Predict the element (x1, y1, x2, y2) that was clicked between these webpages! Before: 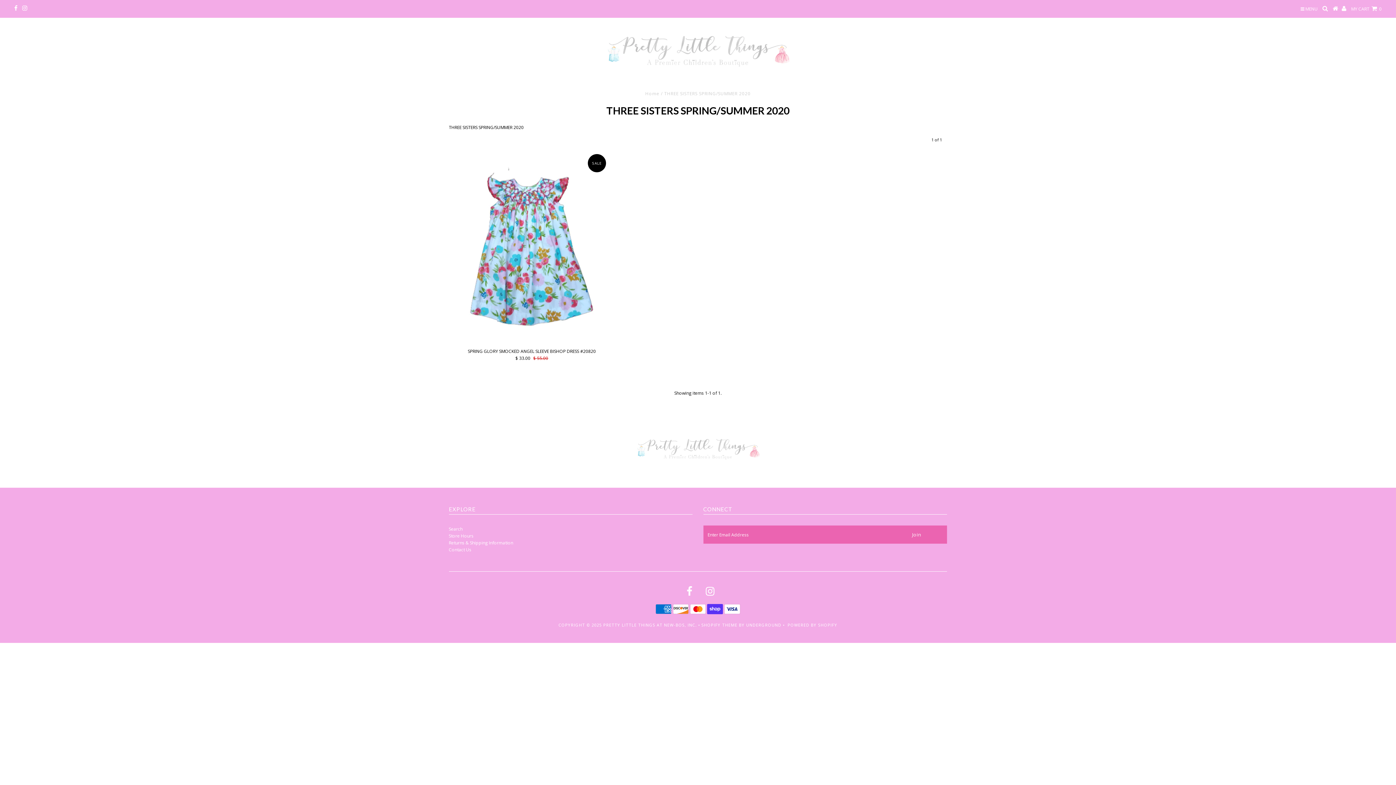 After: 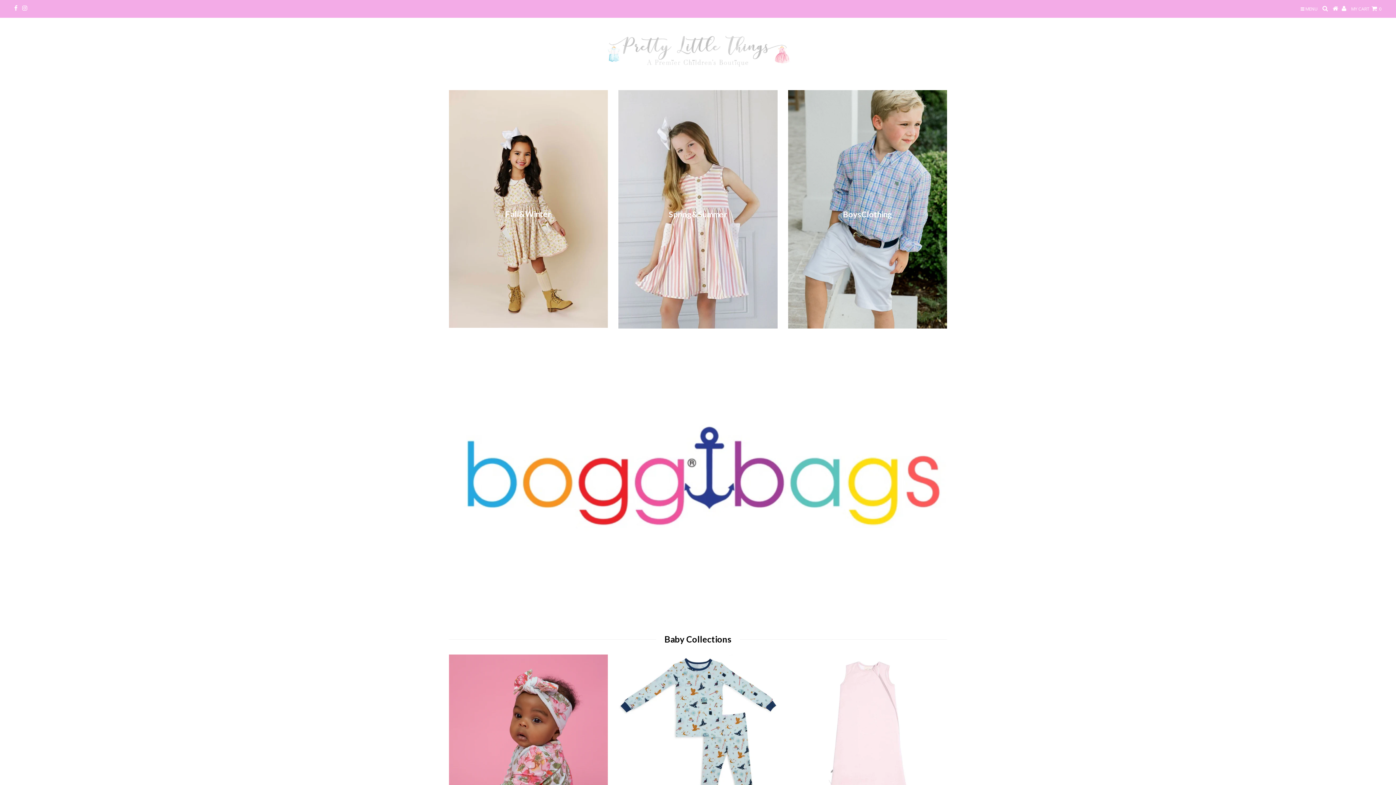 Action: bbox: (1333, 5, 1338, 11)